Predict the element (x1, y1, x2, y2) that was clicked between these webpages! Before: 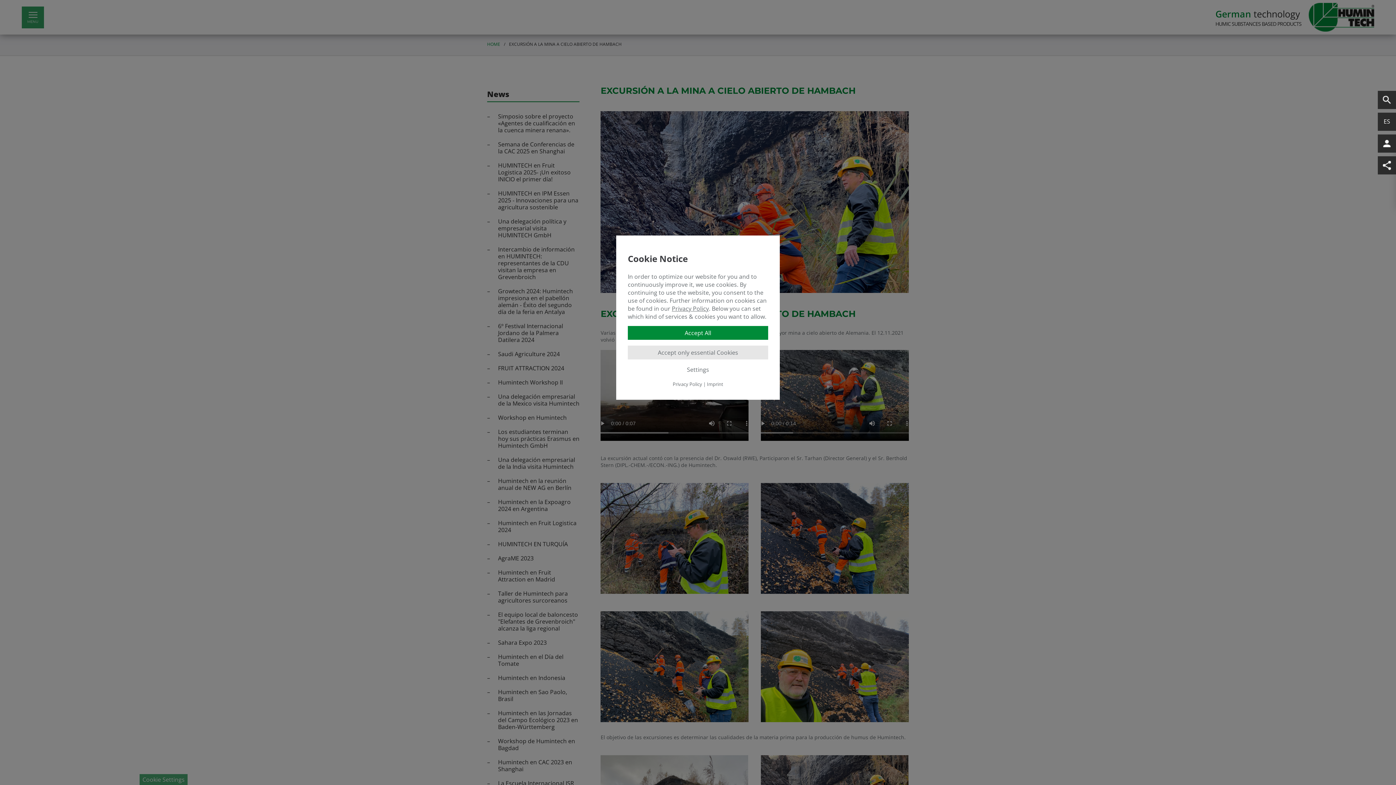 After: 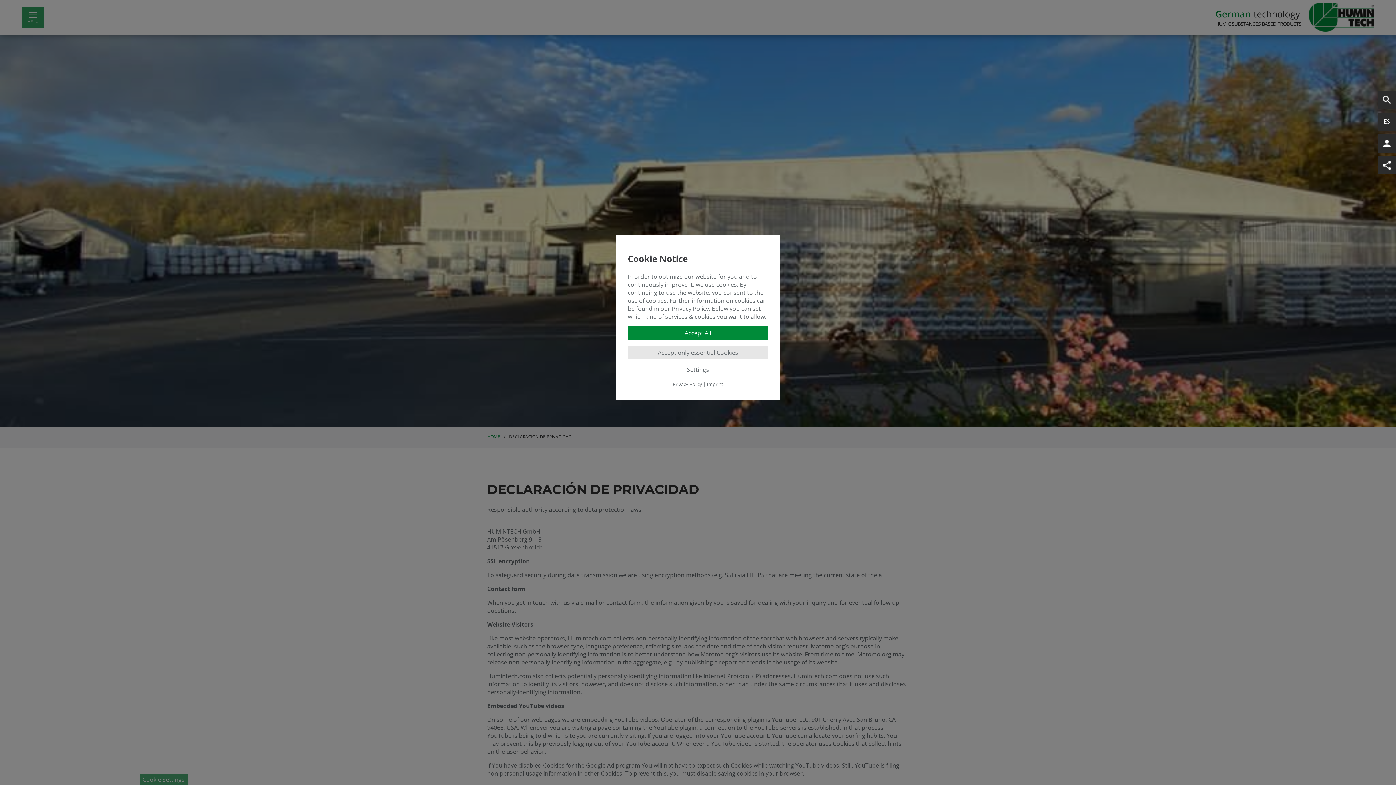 Action: label: Privacy Policy bbox: (672, 304, 709, 312)